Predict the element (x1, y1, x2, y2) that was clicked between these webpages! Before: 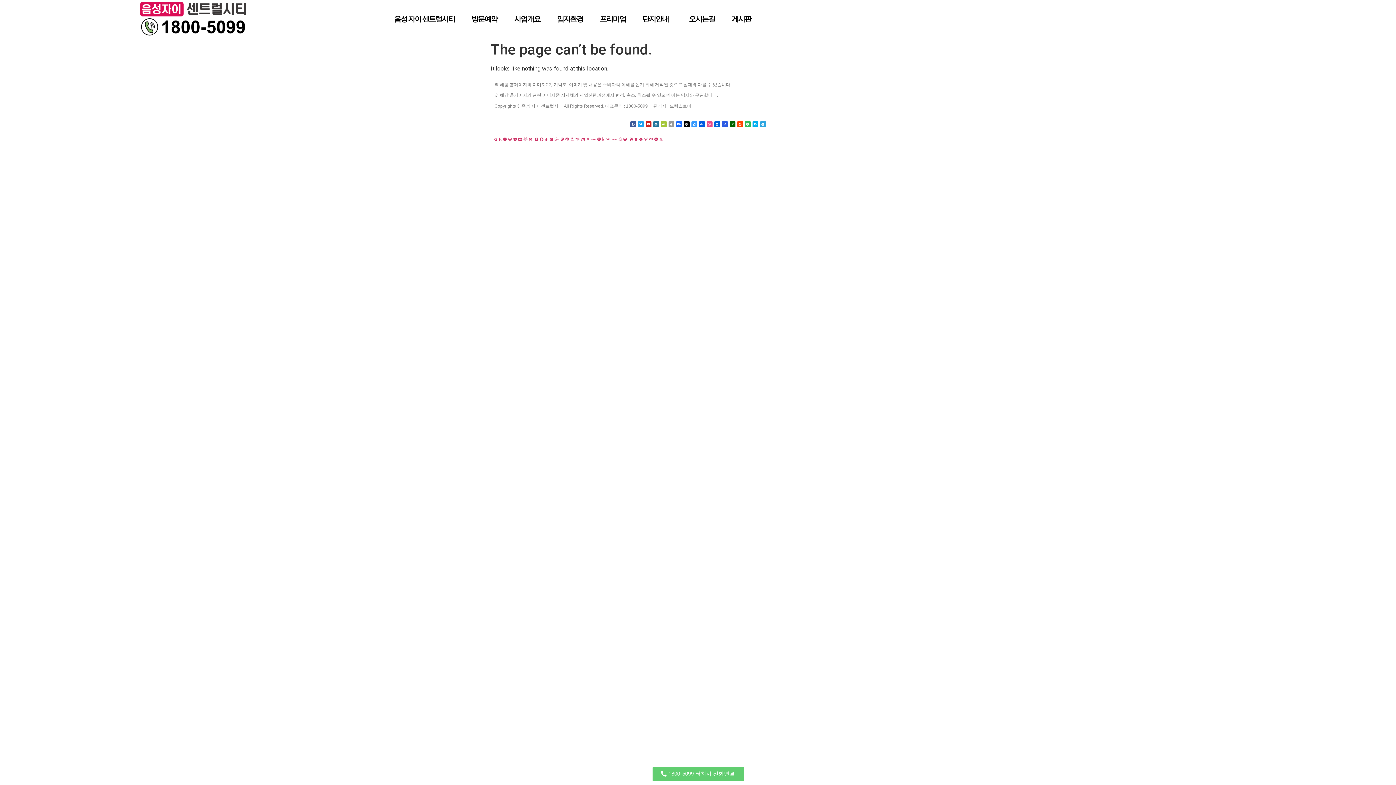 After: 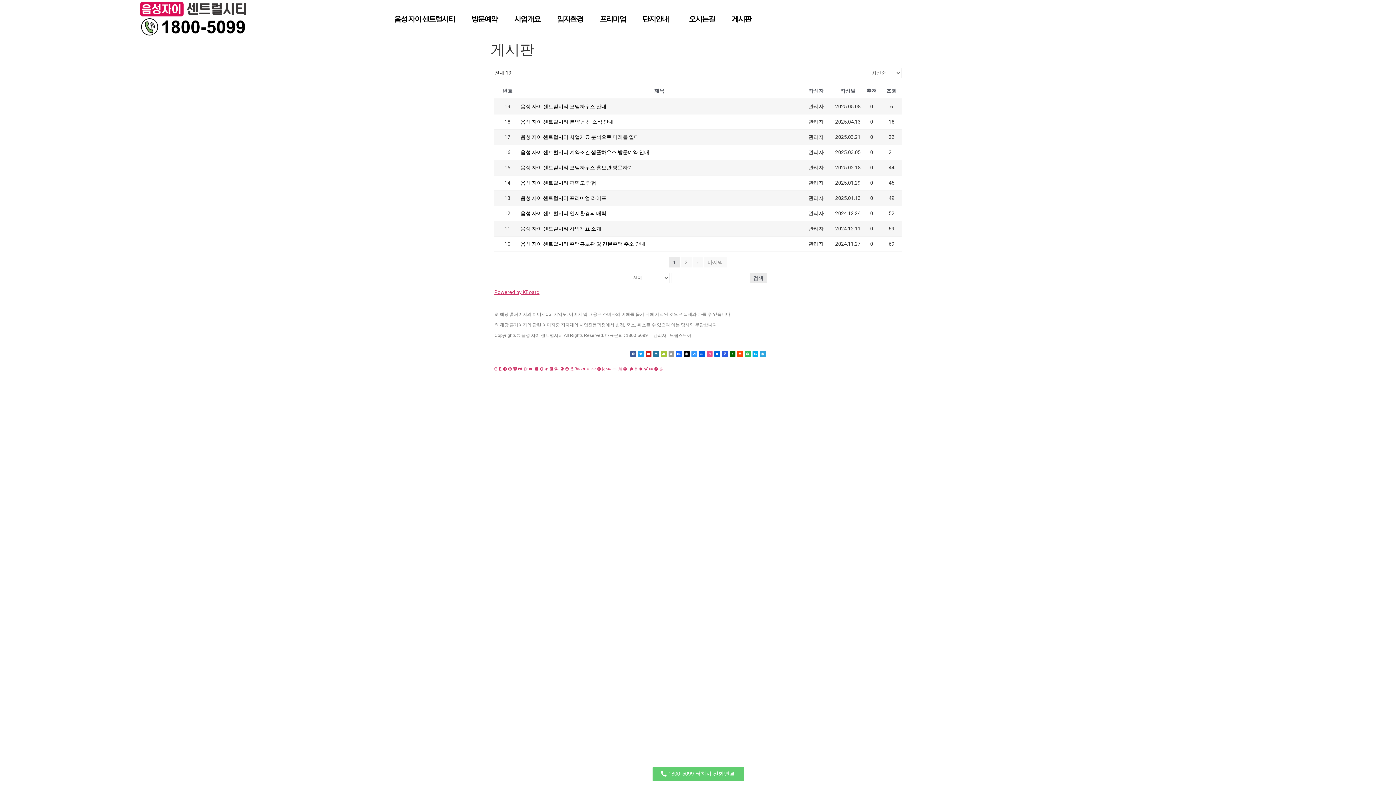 Action: bbox: (723, 0, 759, 37) label: 게시판